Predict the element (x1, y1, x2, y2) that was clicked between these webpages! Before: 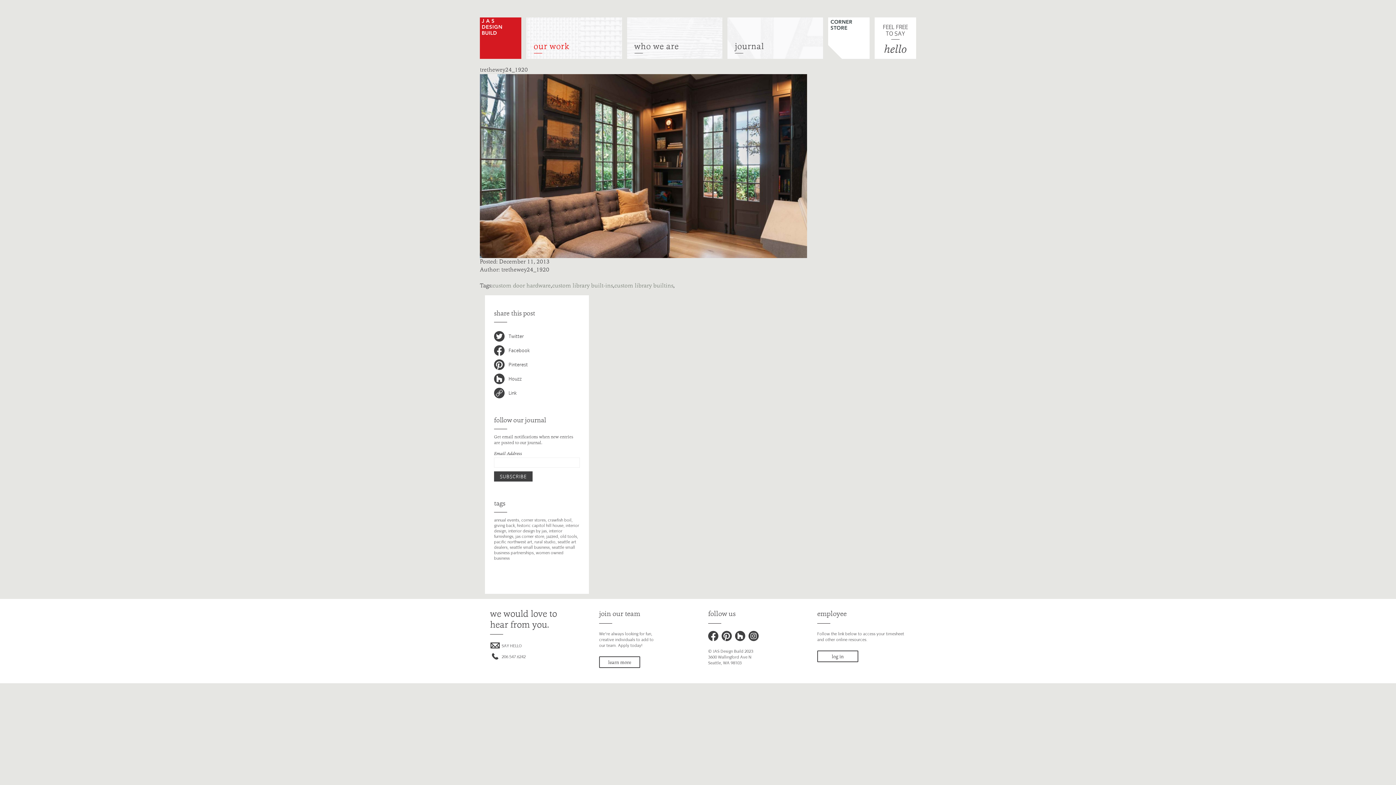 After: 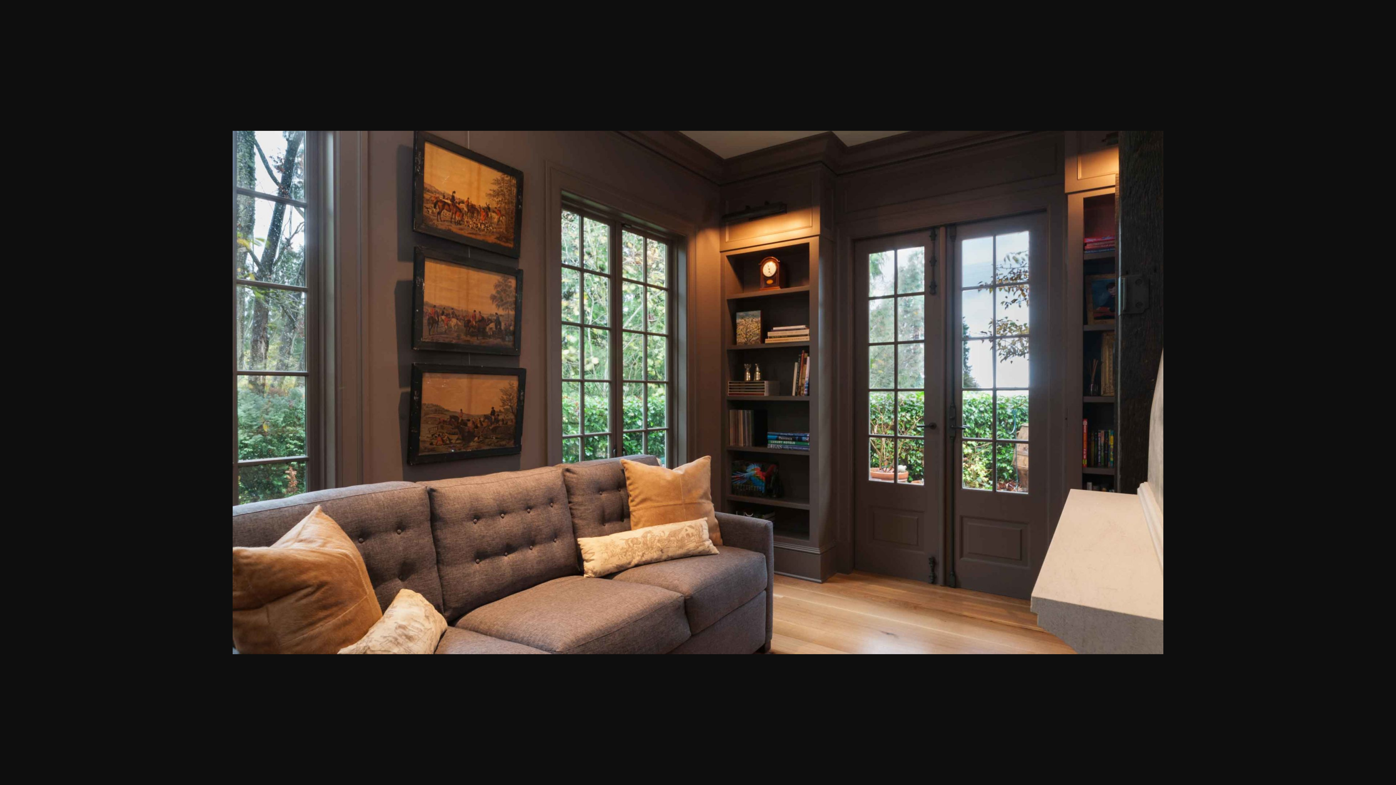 Action: bbox: (480, 74, 807, 258)